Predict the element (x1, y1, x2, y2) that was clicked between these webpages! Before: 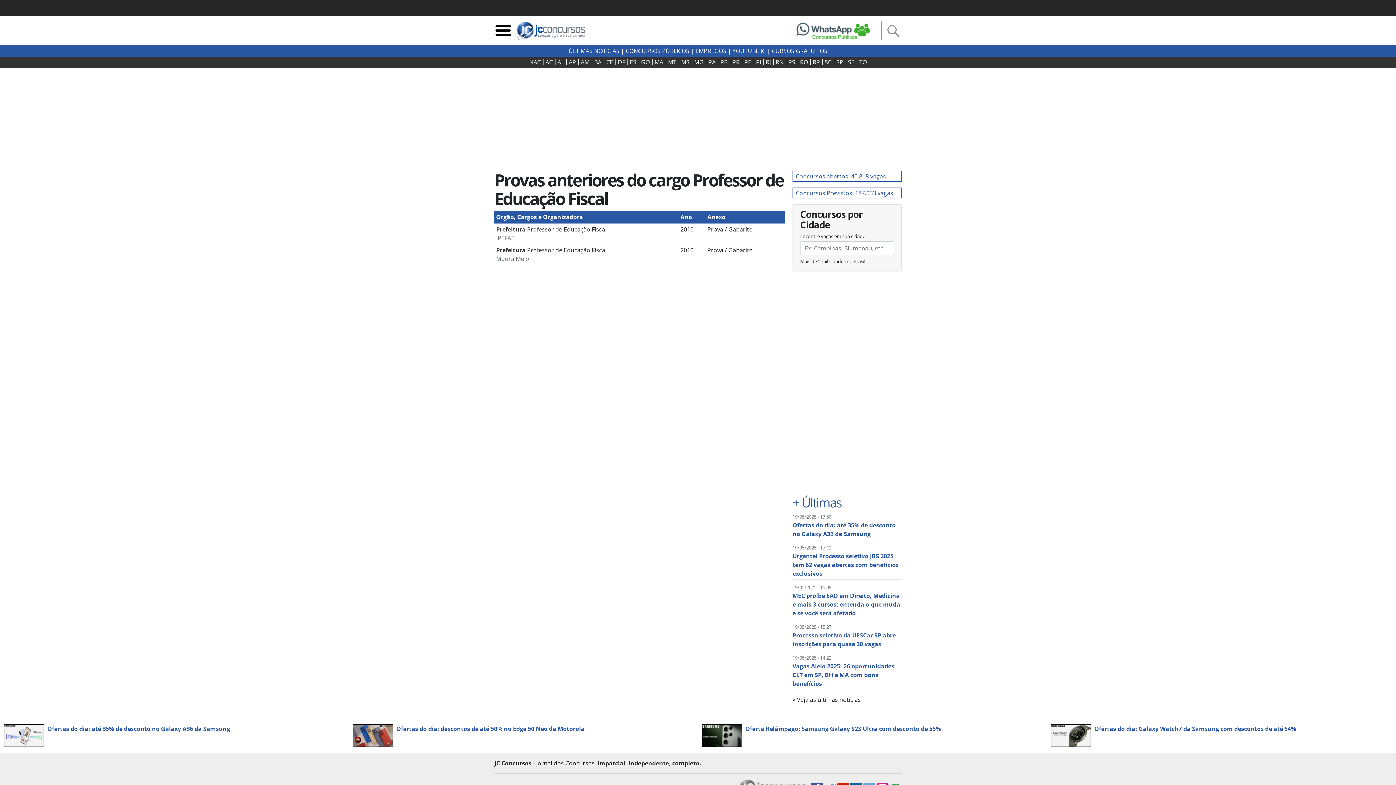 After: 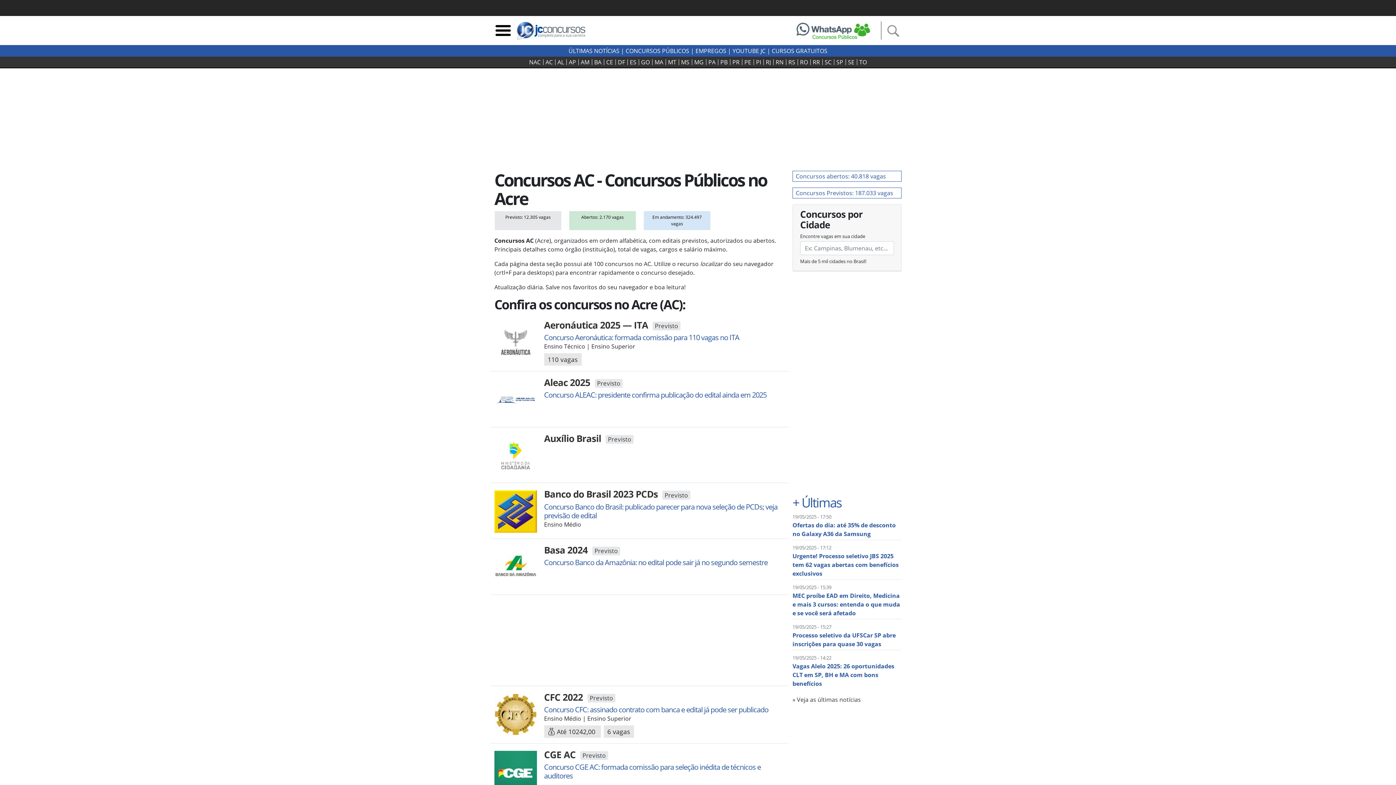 Action: label: AC bbox: (543, 59, 555, 65)